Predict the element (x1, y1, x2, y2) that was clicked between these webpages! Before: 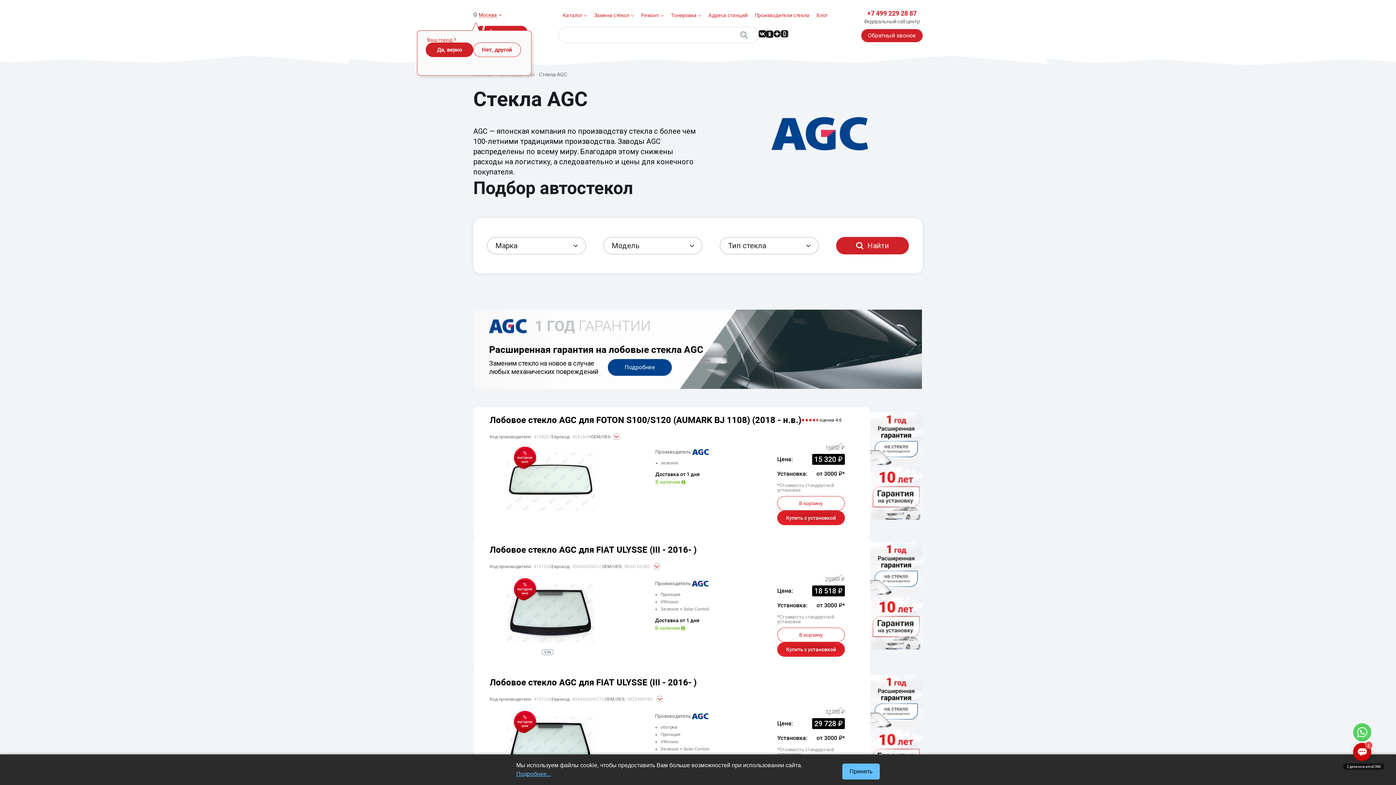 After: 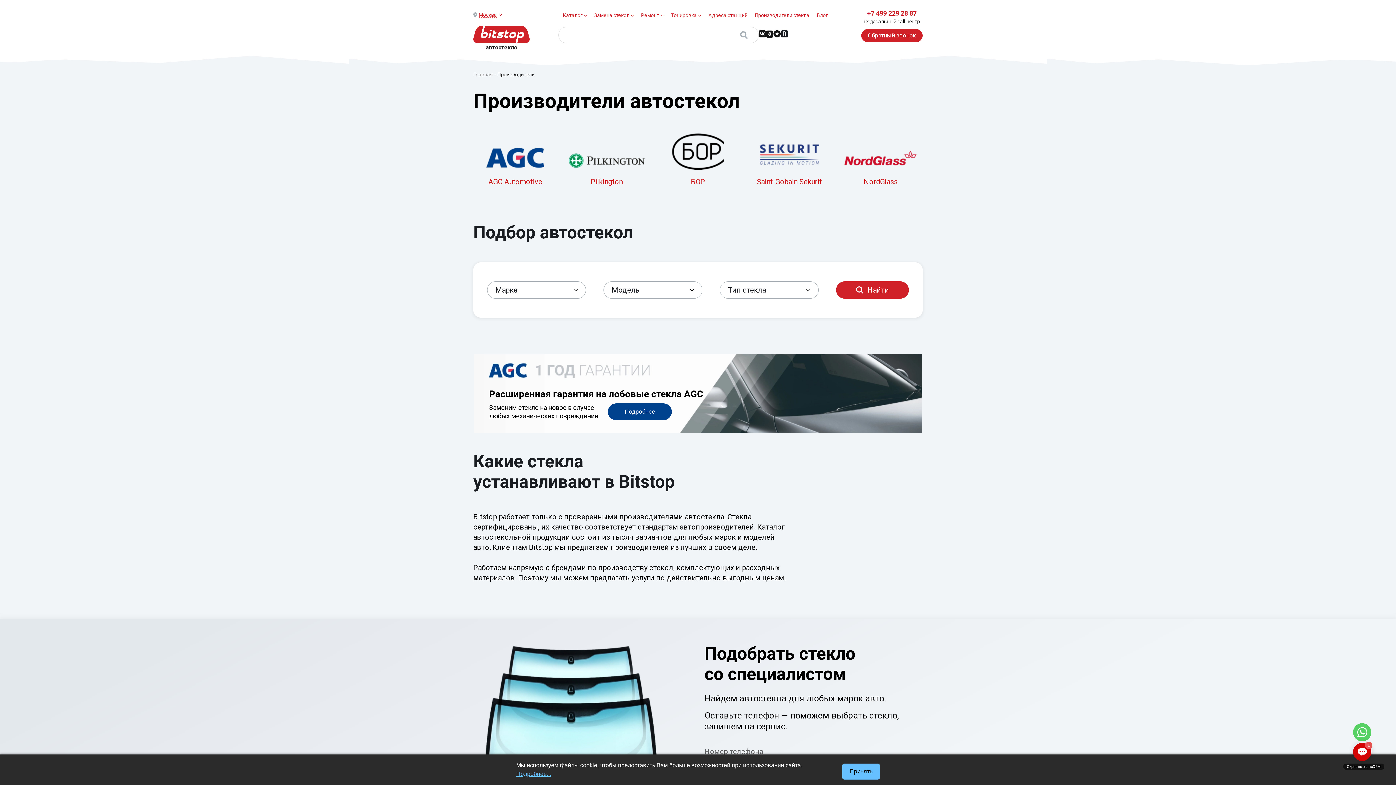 Action: bbox: (755, 10, 809, 19) label: Производители стекла